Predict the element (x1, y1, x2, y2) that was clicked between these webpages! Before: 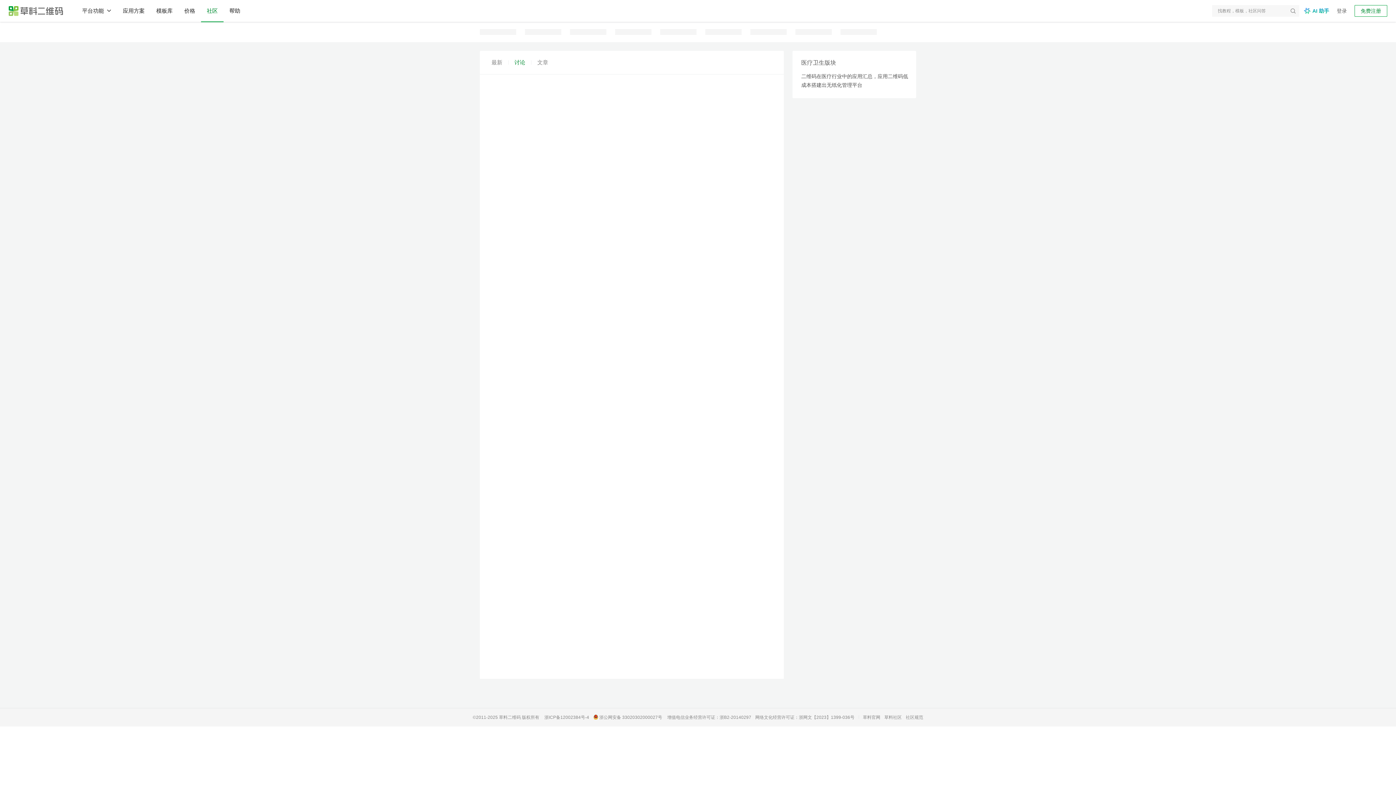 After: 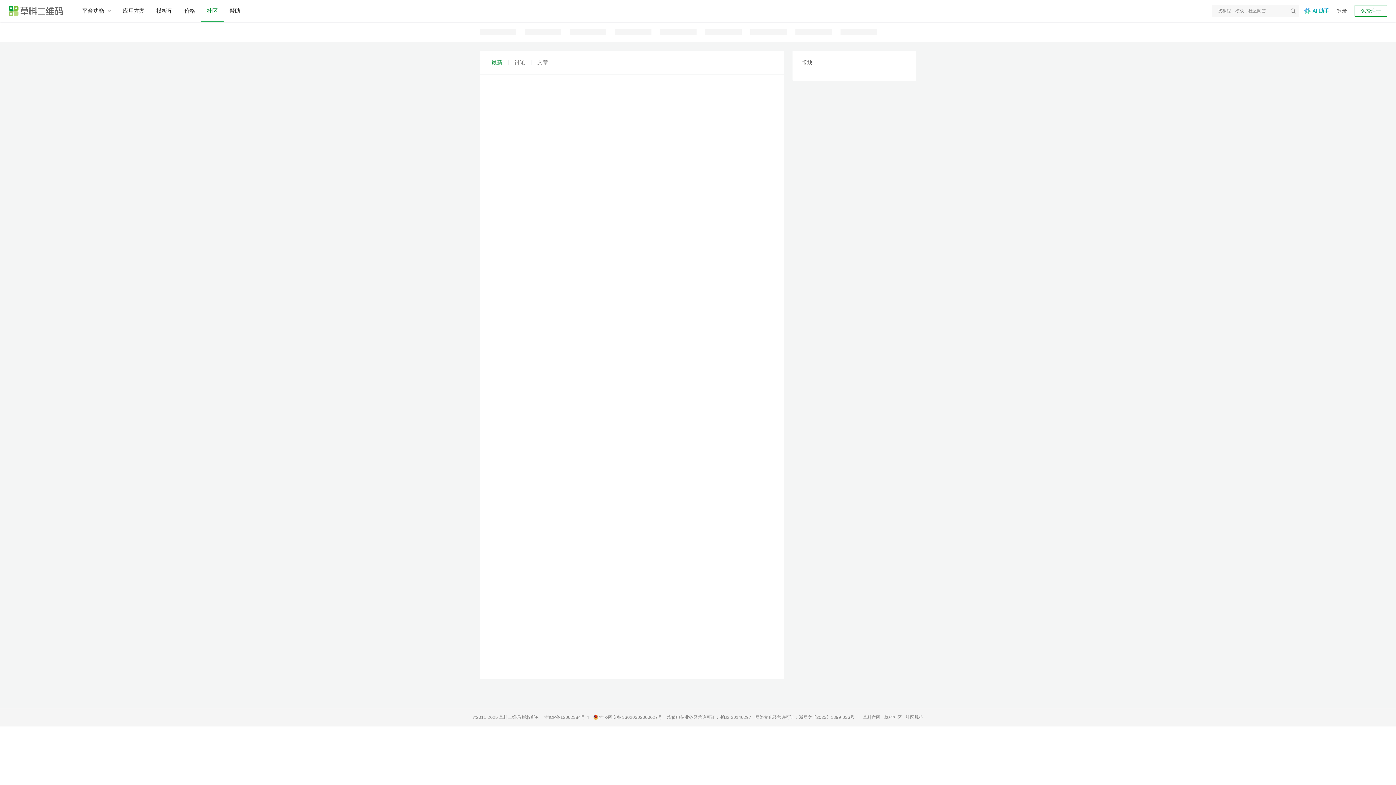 Action: label: 社区 bbox: (201, 0, 223, 21)